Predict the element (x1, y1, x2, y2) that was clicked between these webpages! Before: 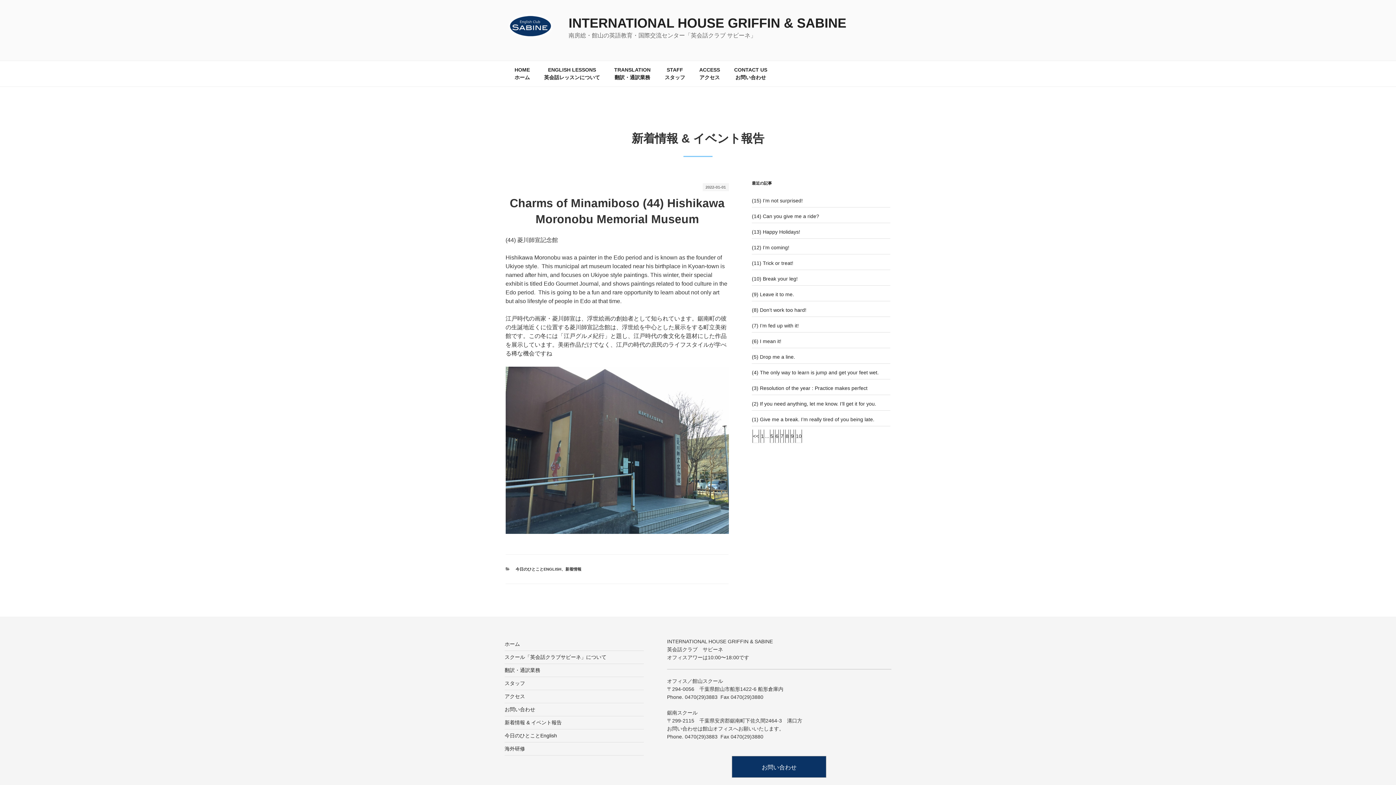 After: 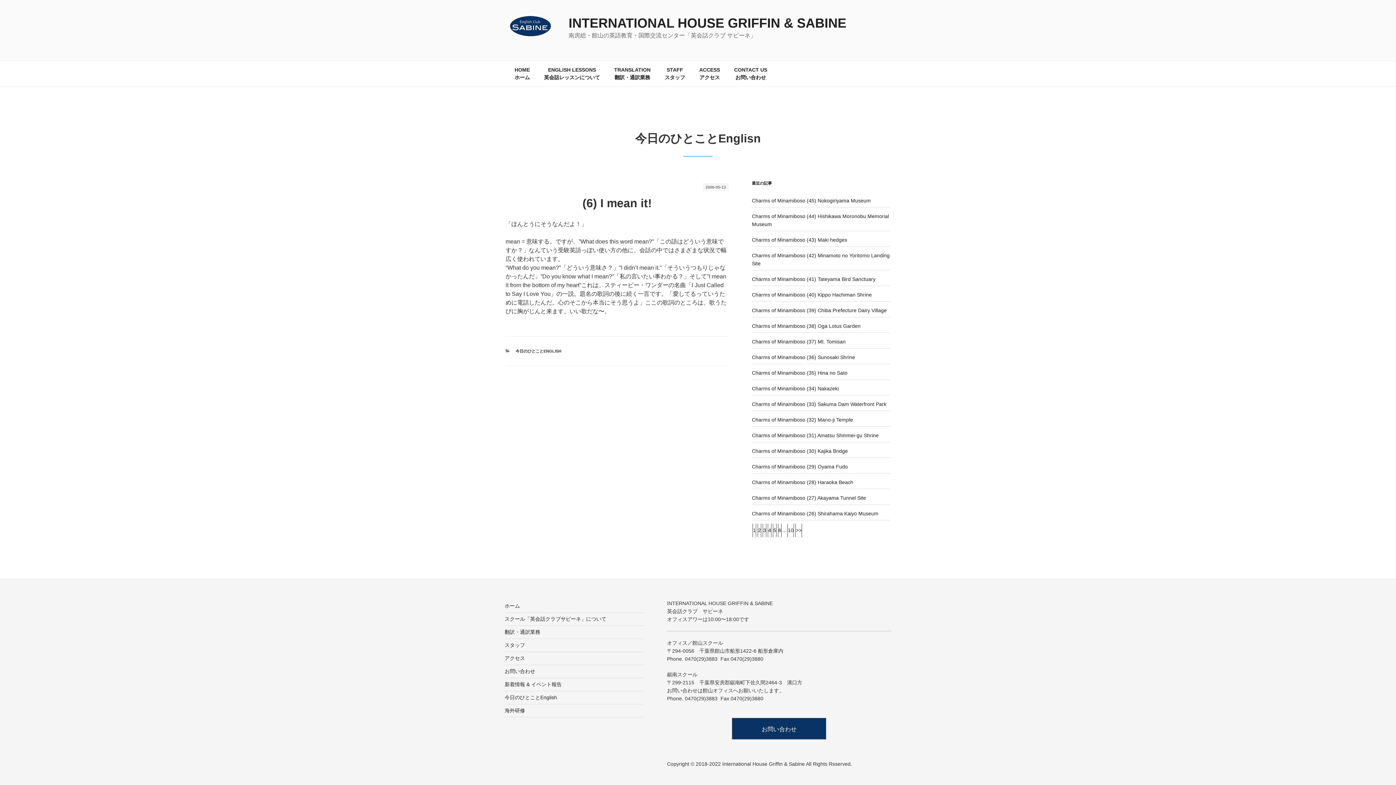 Action: bbox: (752, 338, 781, 344) label: (6) I mean it!